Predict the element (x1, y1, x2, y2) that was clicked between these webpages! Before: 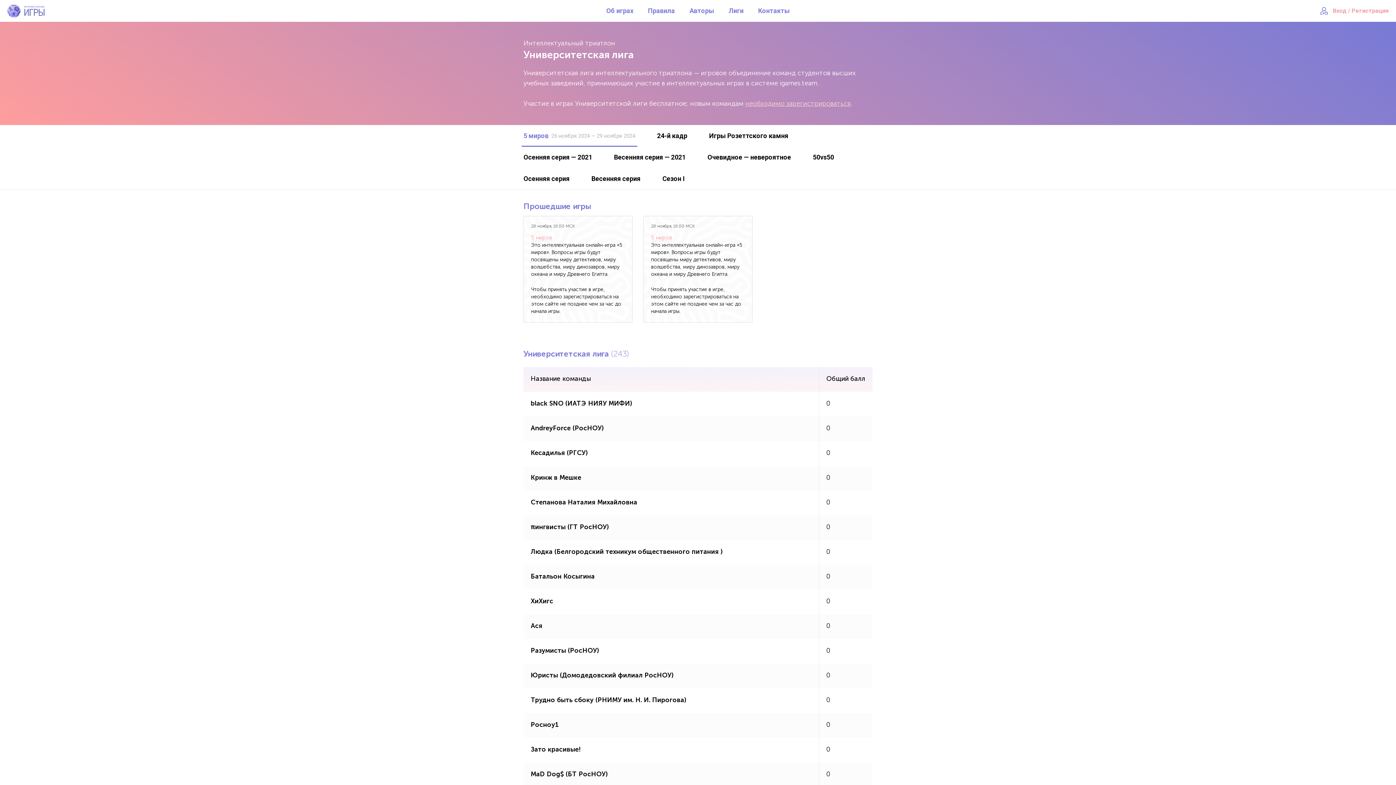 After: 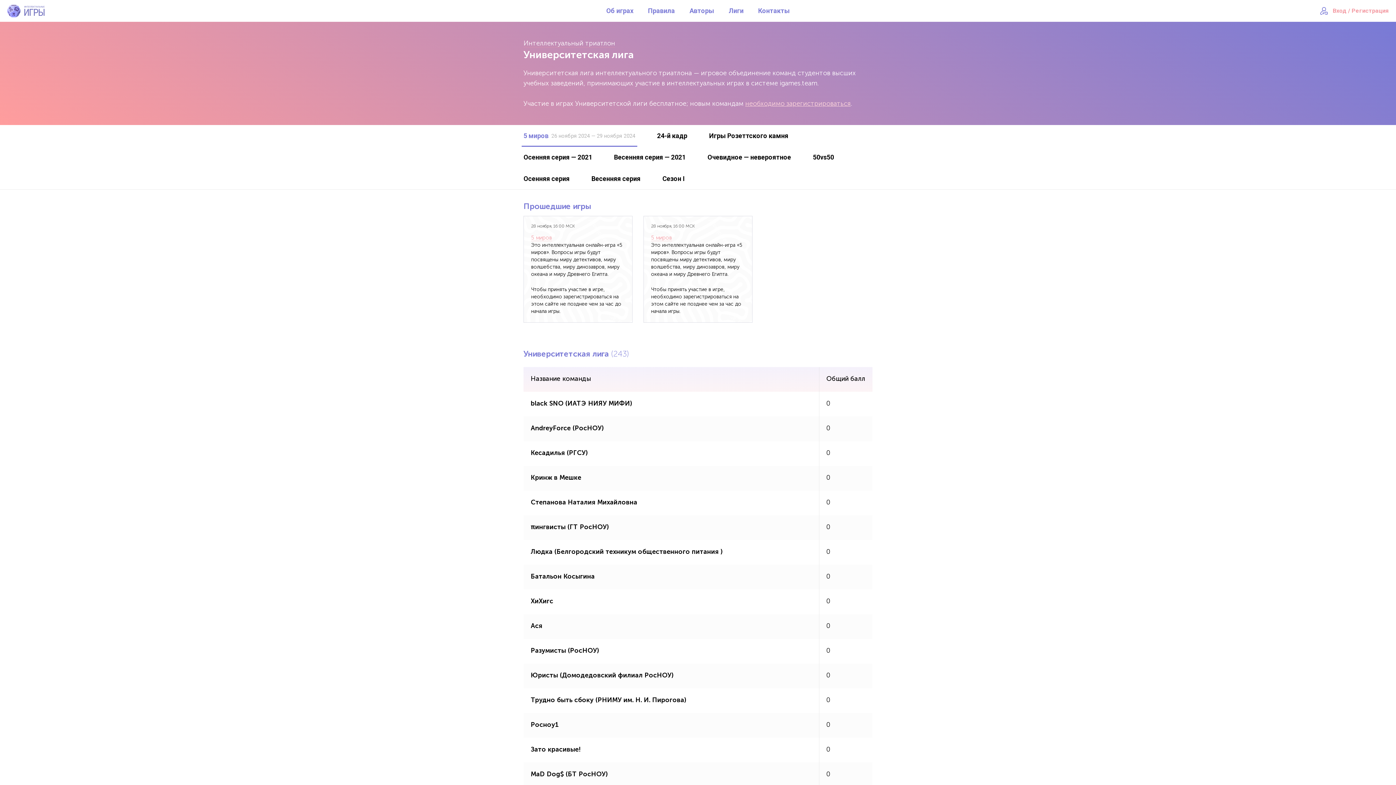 Action: bbox: (523, 349, 629, 358) label: Университетская лига (243)